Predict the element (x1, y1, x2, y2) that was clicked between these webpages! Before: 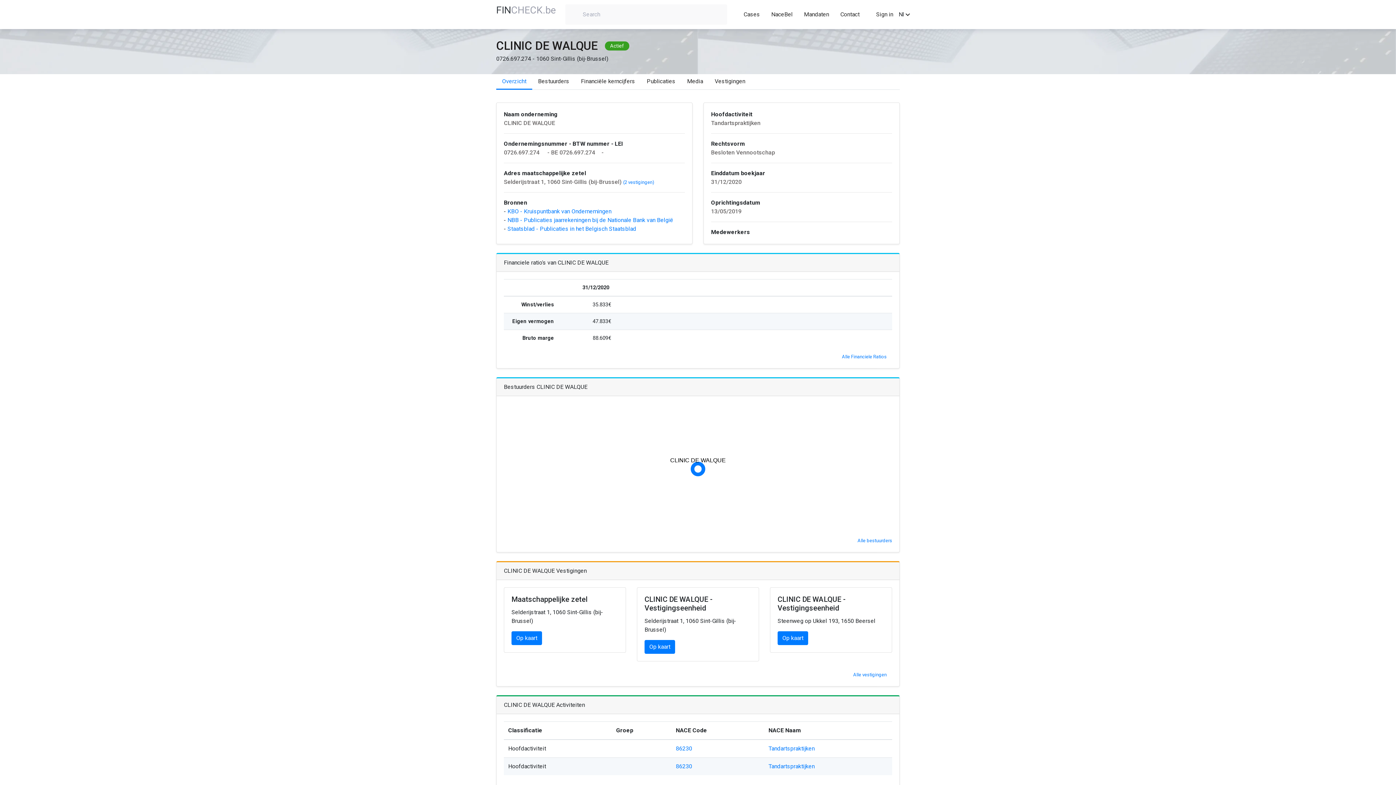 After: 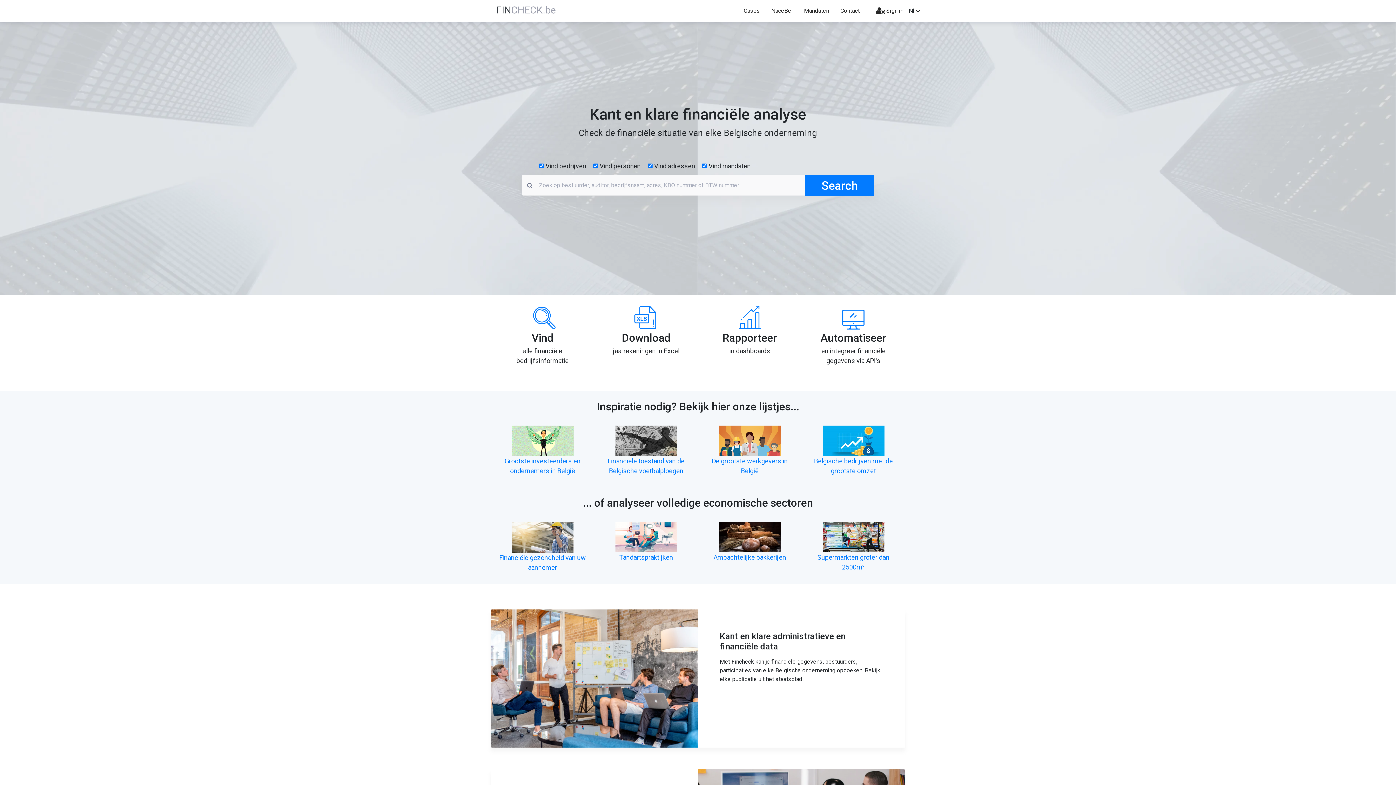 Action: bbox: (496, 8, 556, 14) label: FINCHECK.be